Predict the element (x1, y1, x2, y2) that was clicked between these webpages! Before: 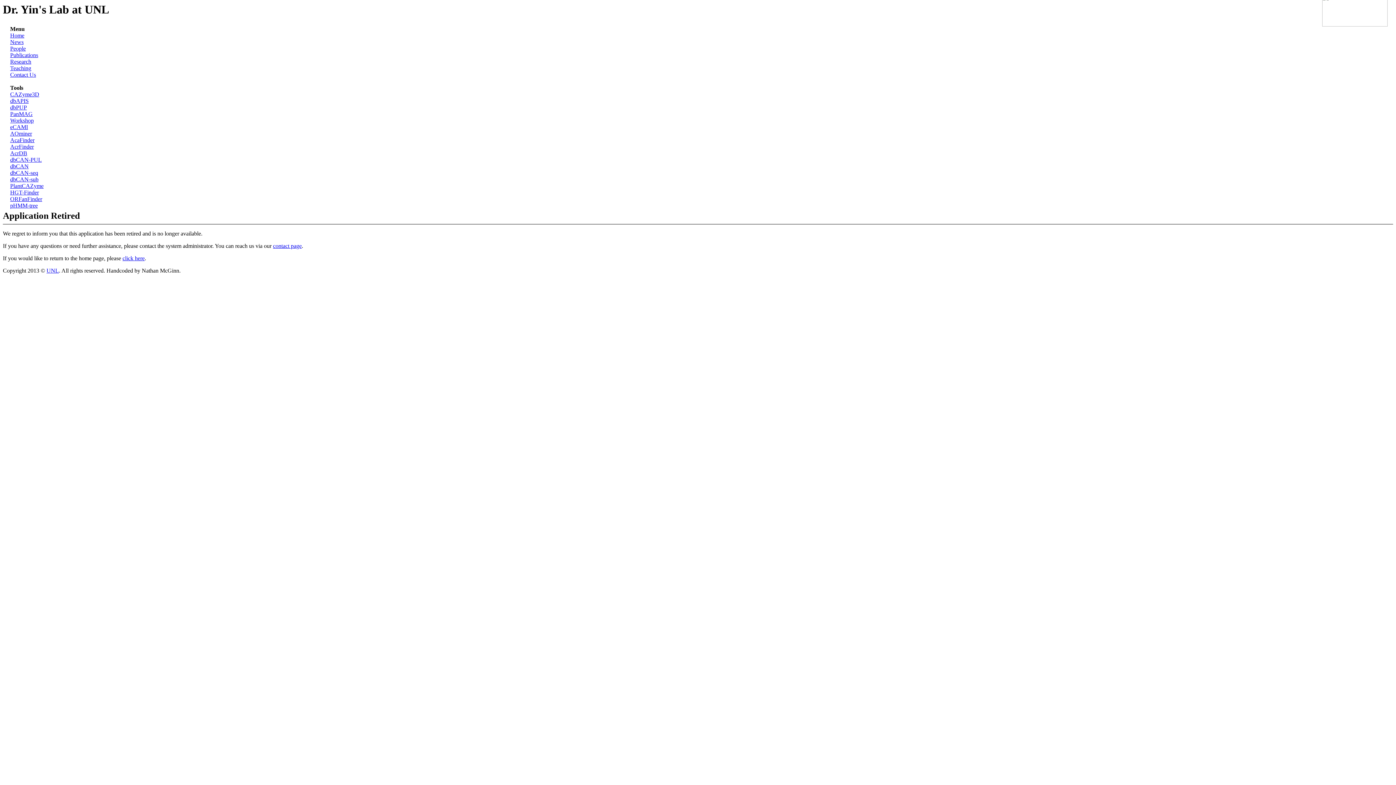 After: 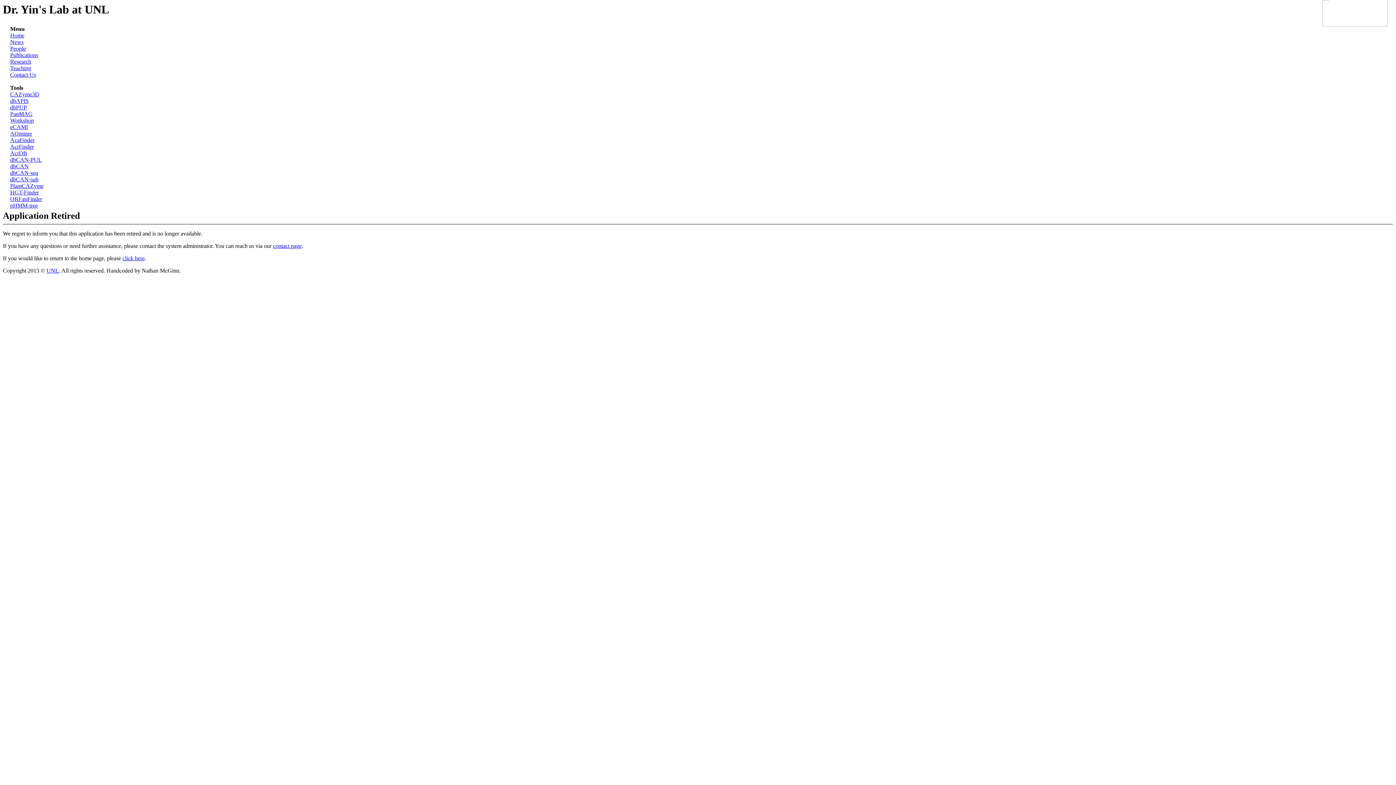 Action: label: Teaching bbox: (10, 65, 31, 71)